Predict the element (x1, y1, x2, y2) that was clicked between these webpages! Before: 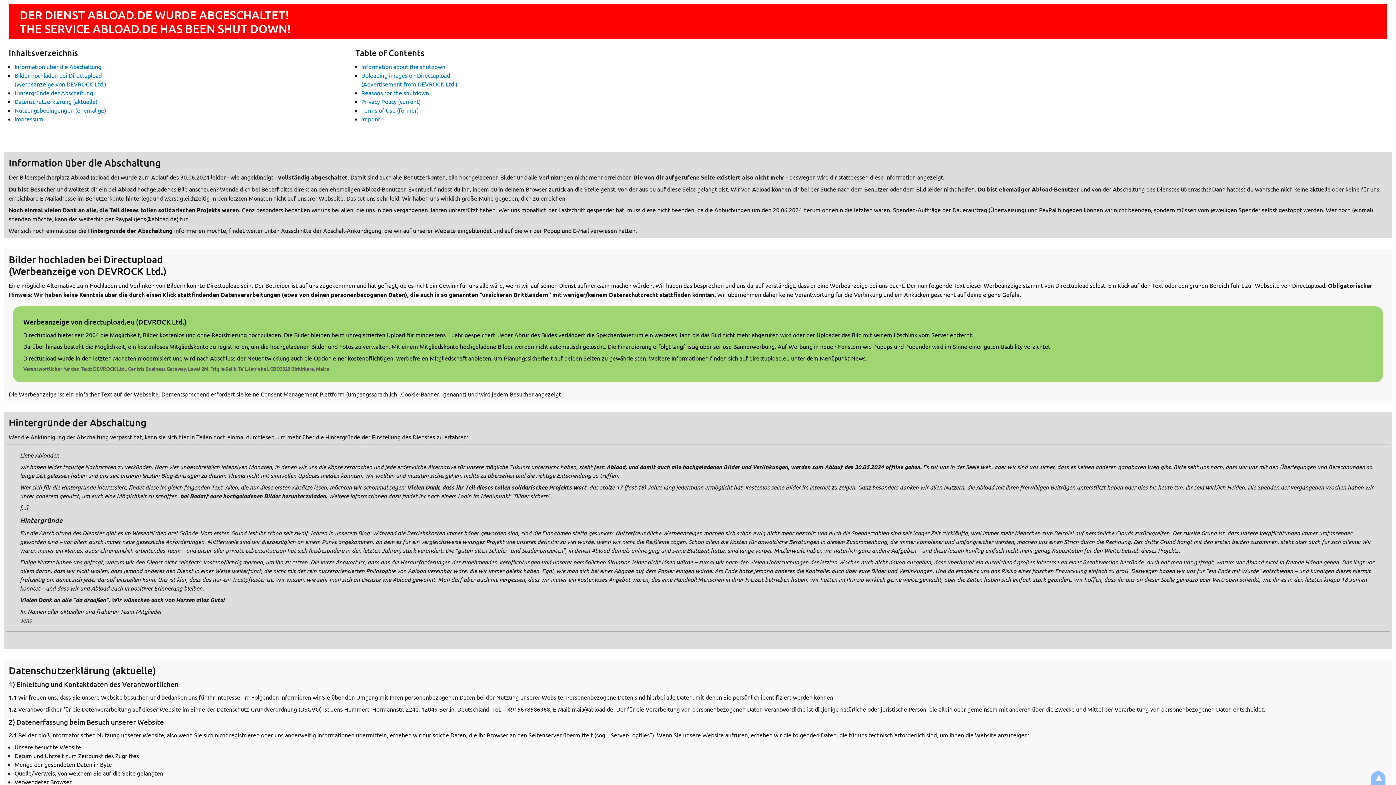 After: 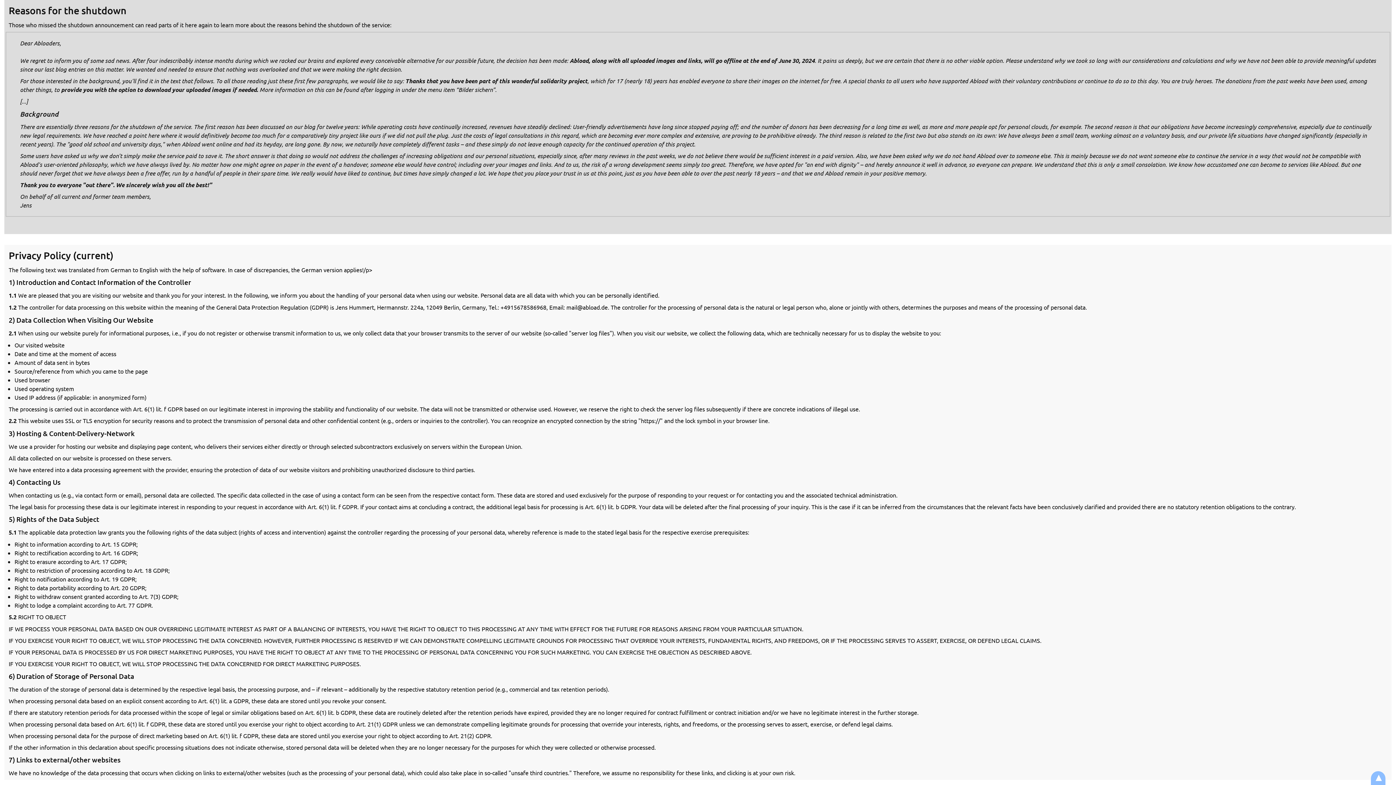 Action: bbox: (361, 89, 429, 96) label: Reasons for the shutdown